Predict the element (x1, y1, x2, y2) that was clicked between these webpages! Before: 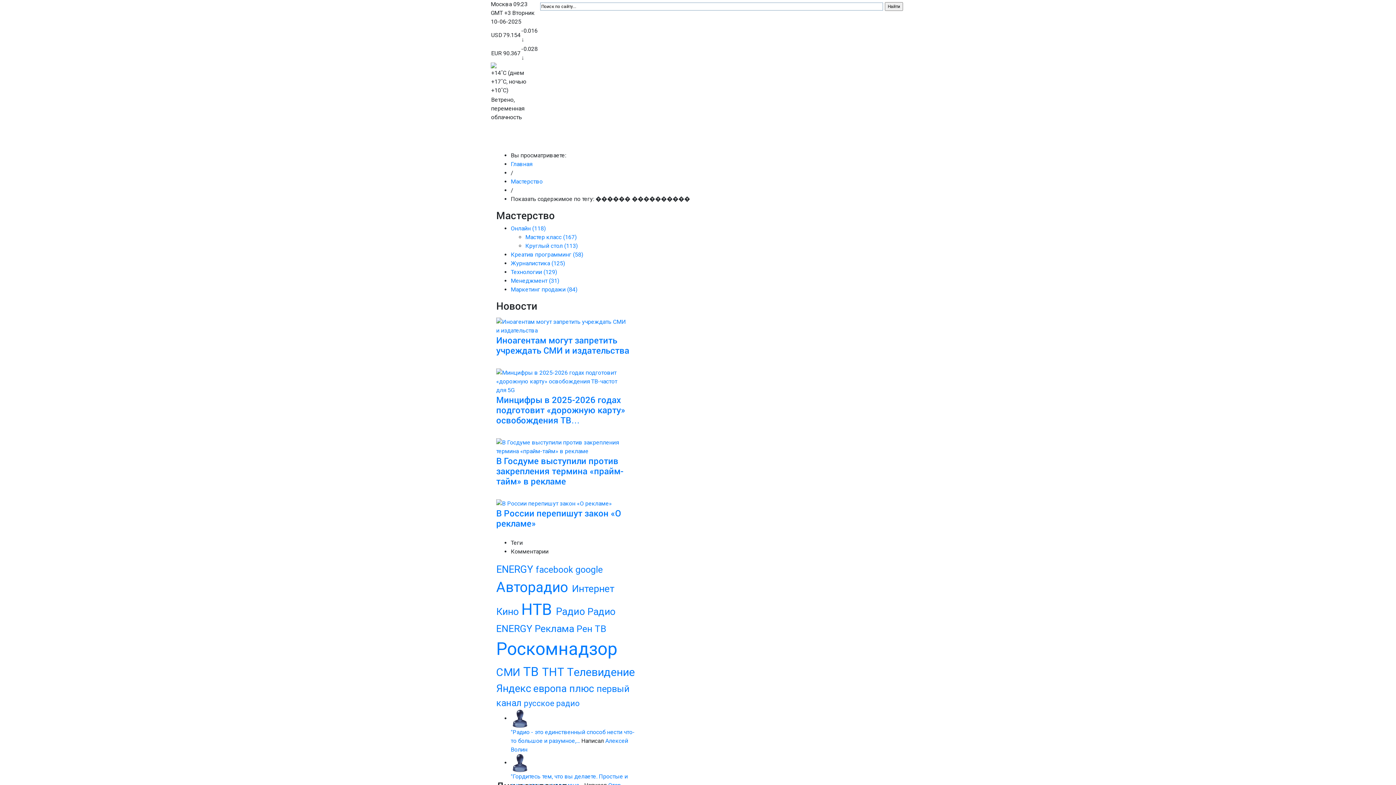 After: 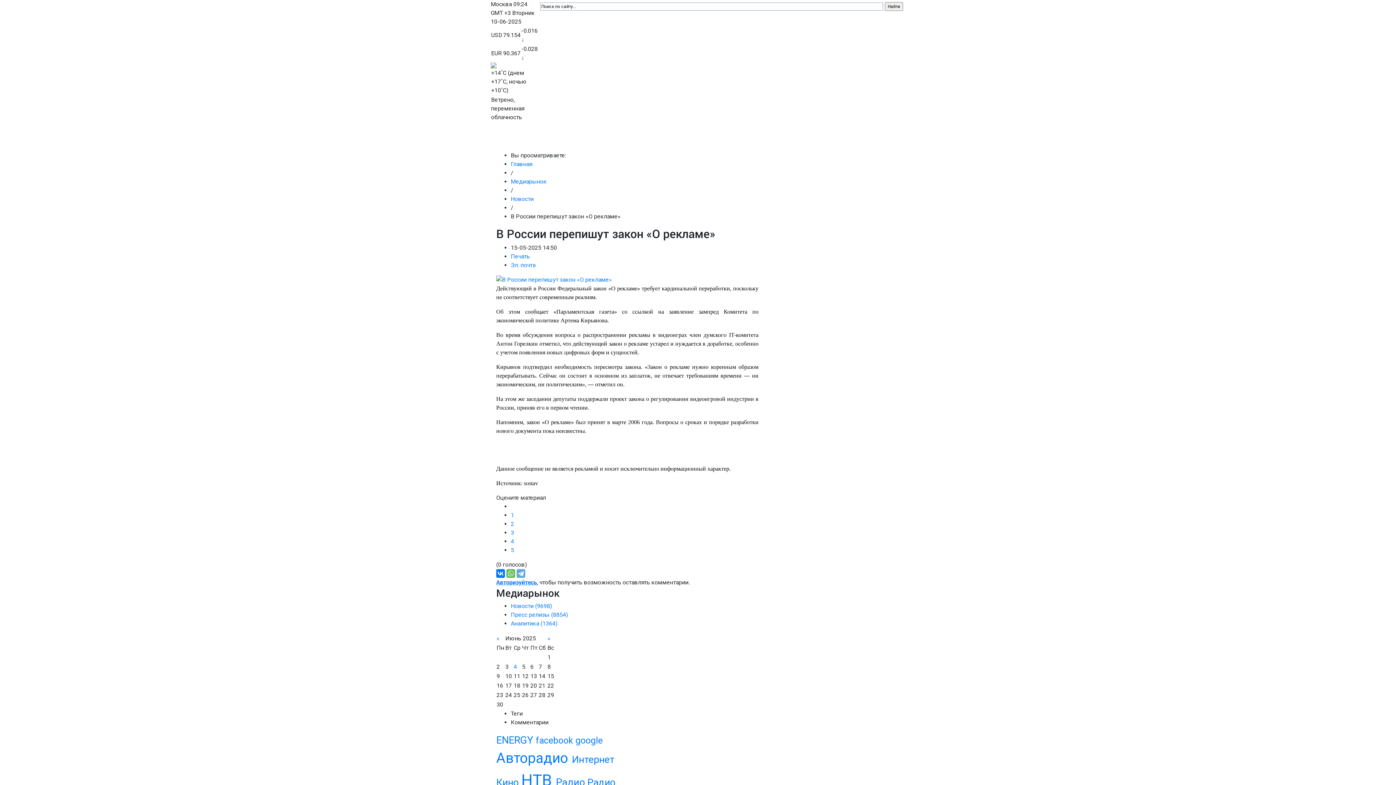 Action: bbox: (496, 499, 614, 506)